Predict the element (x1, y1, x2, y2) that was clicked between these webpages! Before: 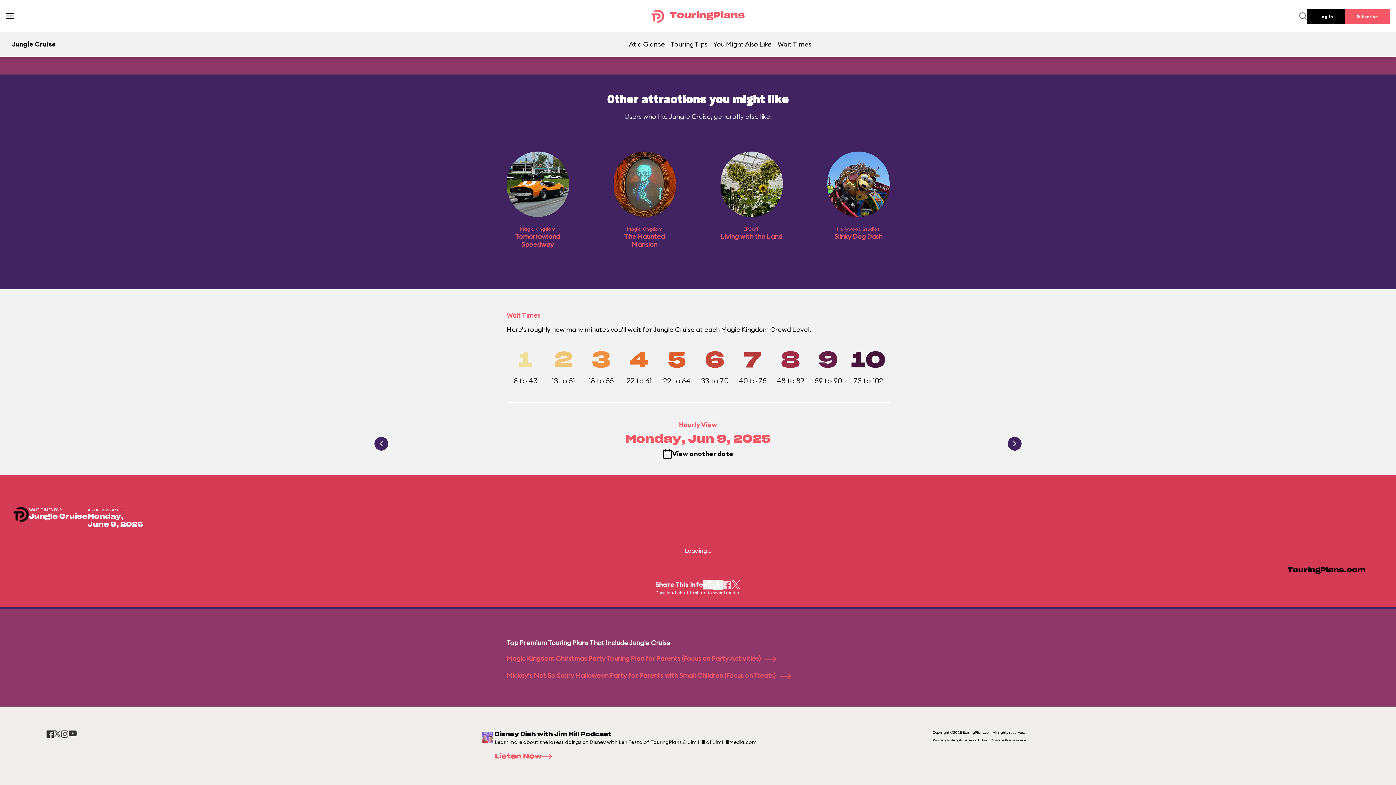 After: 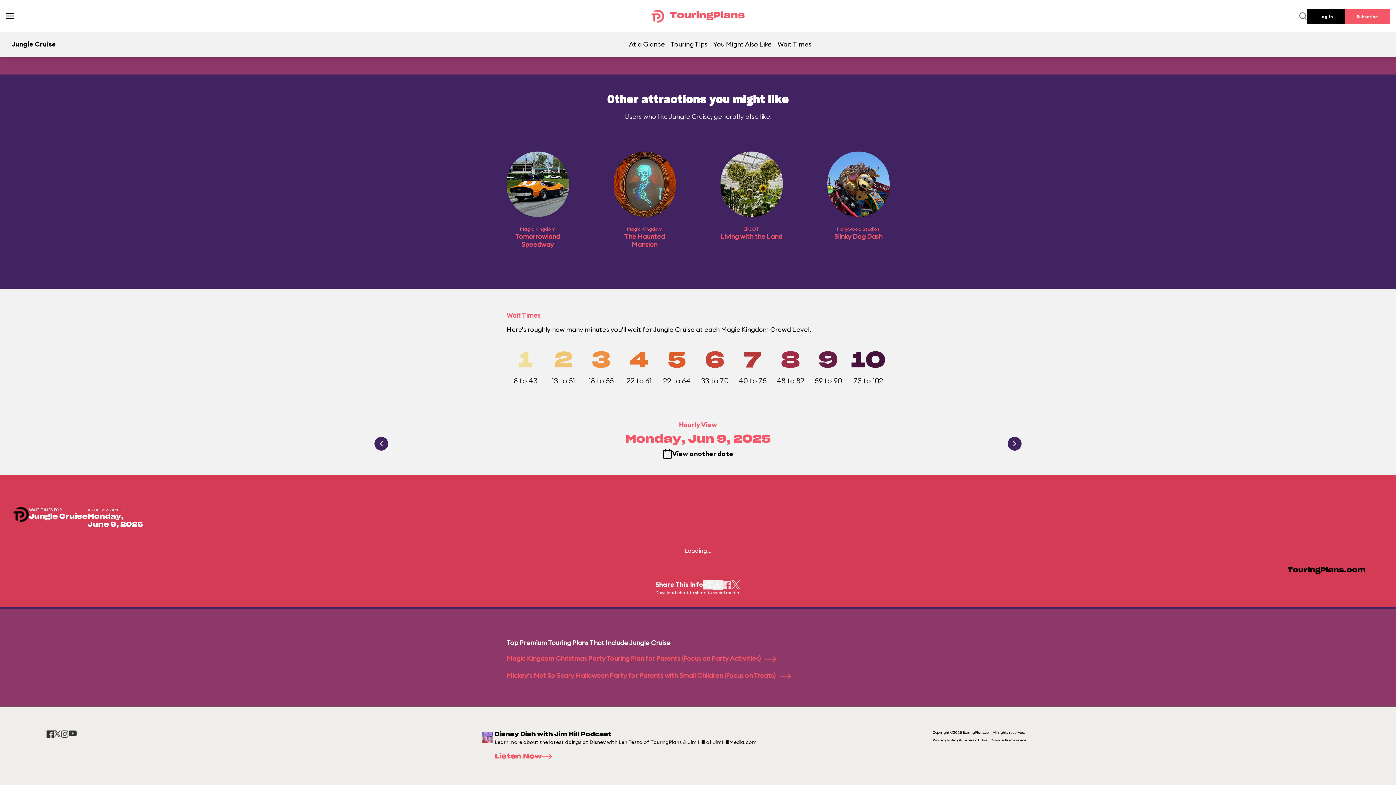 Action: bbox: (61, 730, 68, 738)